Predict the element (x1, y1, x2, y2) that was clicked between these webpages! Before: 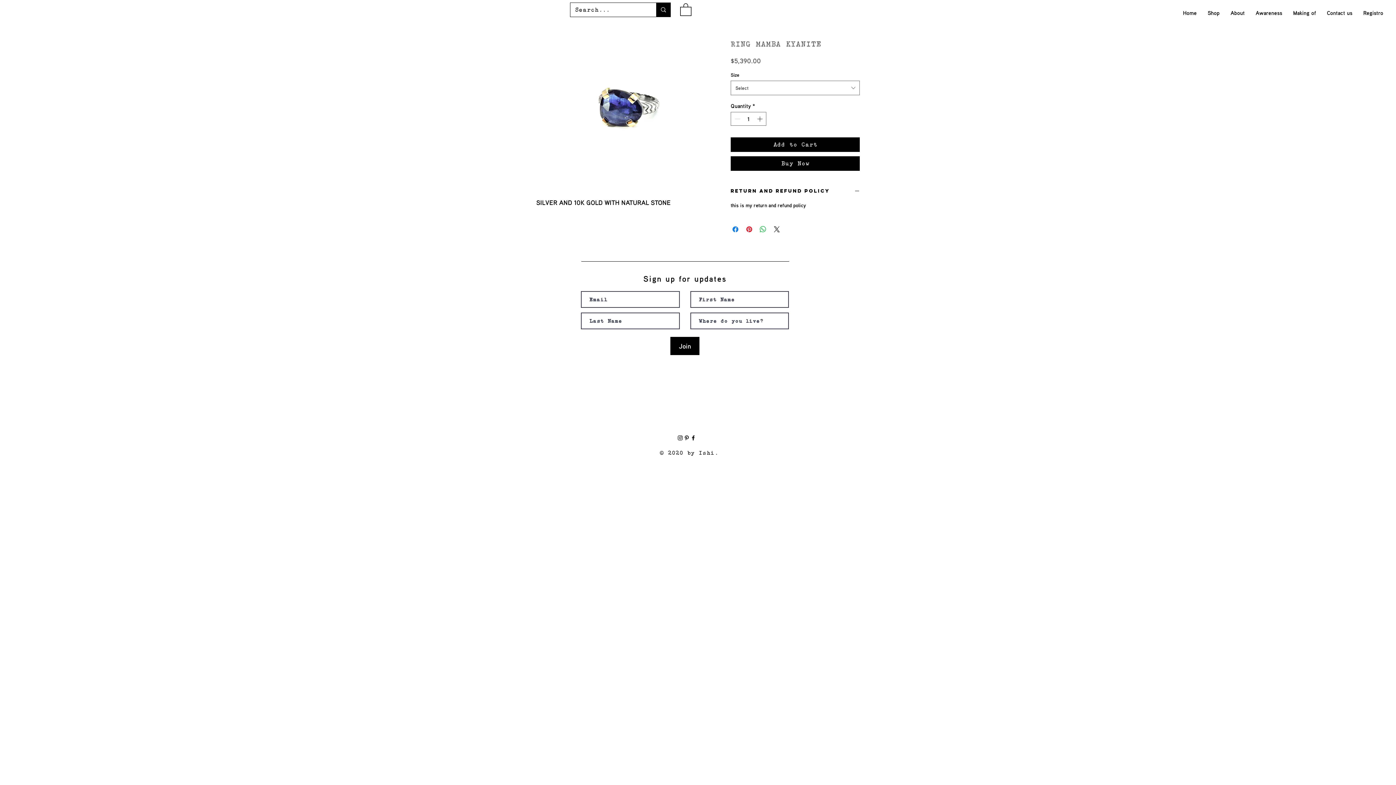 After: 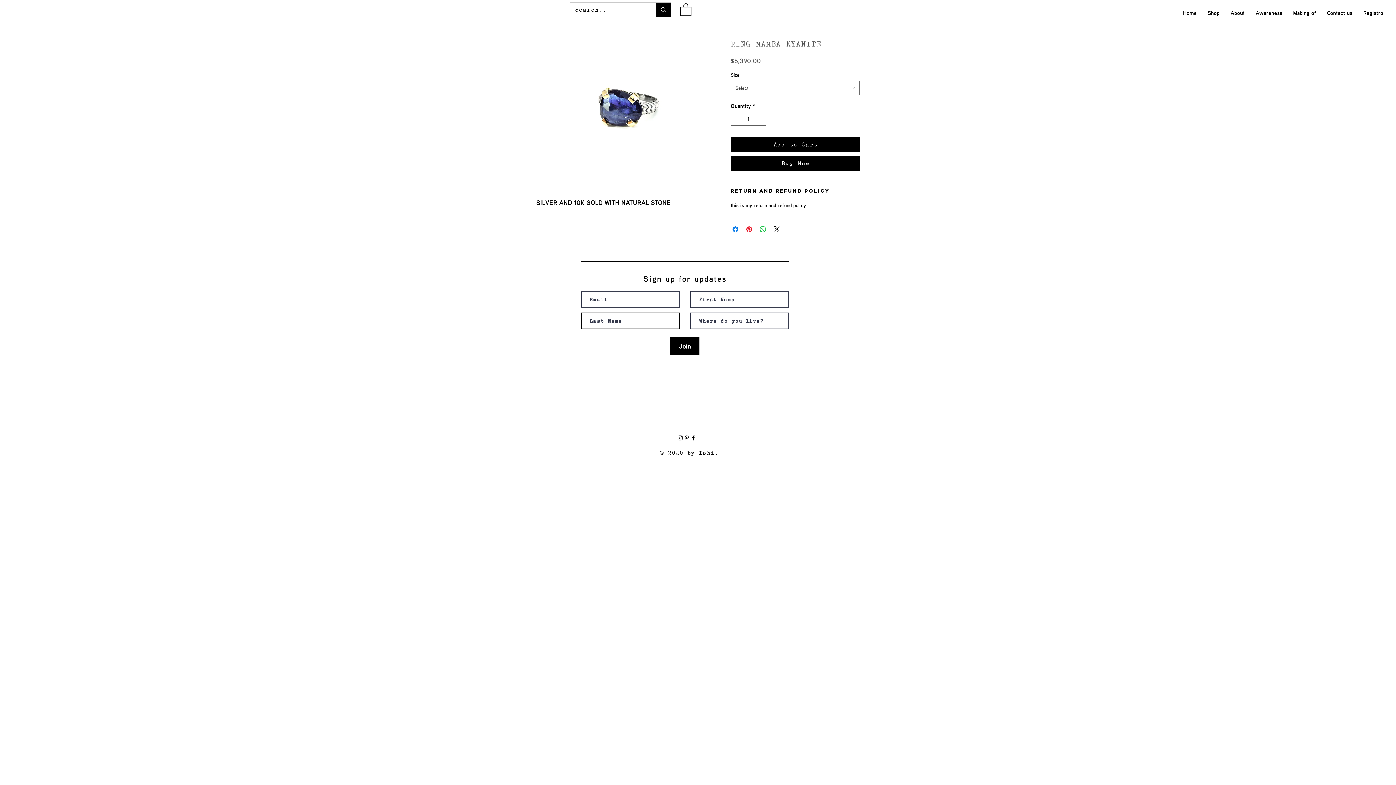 Action: bbox: (670, 337, 699, 355) label: Join